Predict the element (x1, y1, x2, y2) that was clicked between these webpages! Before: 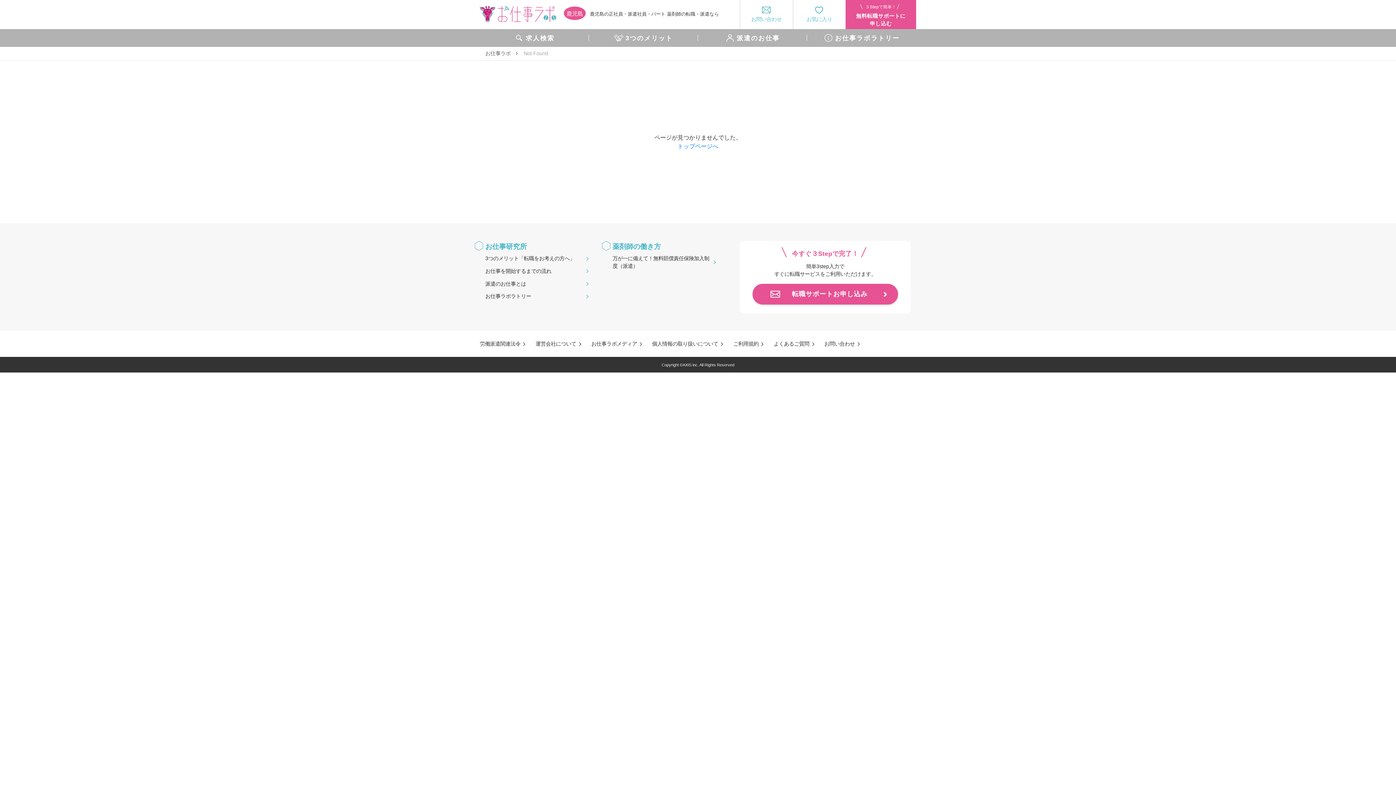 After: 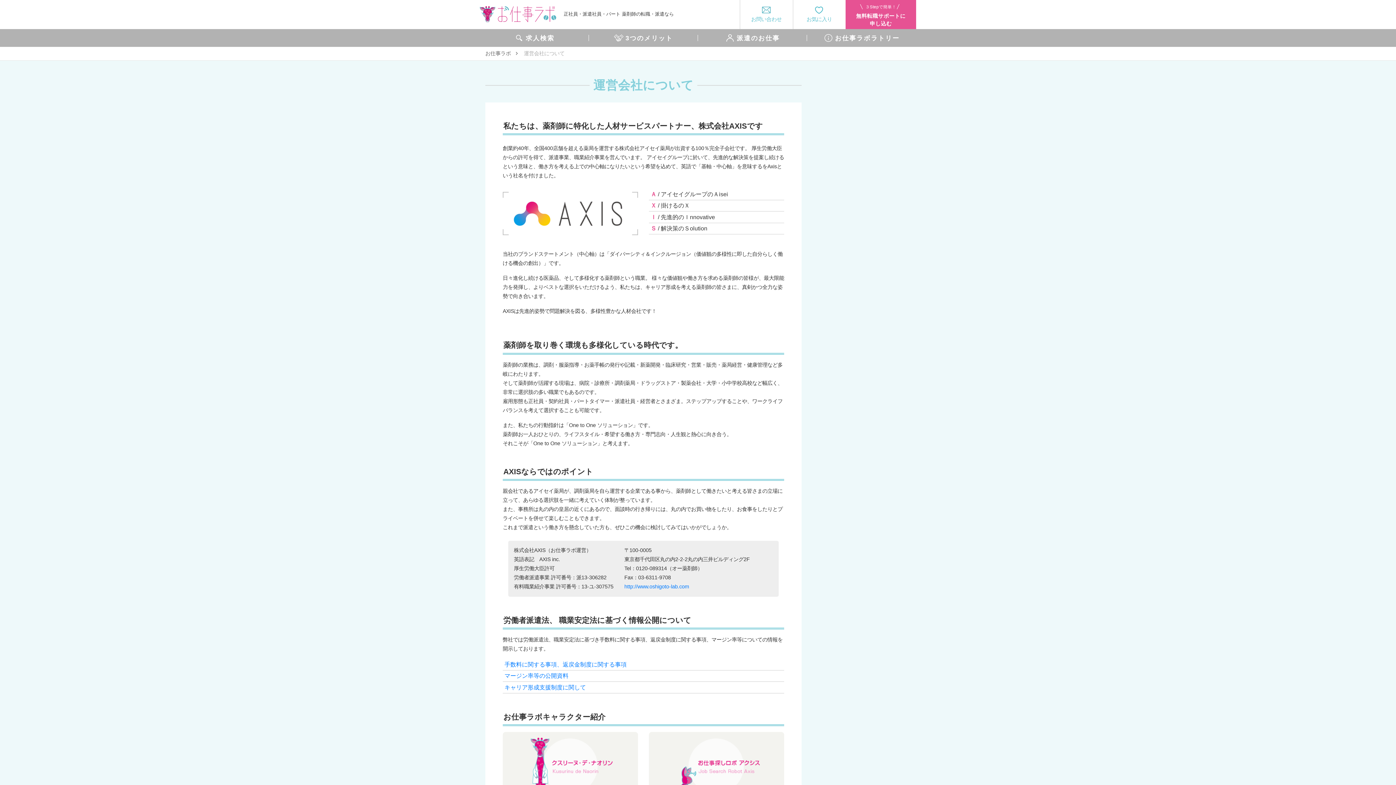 Action: bbox: (535, 340, 582, 348) label: 運営会社について